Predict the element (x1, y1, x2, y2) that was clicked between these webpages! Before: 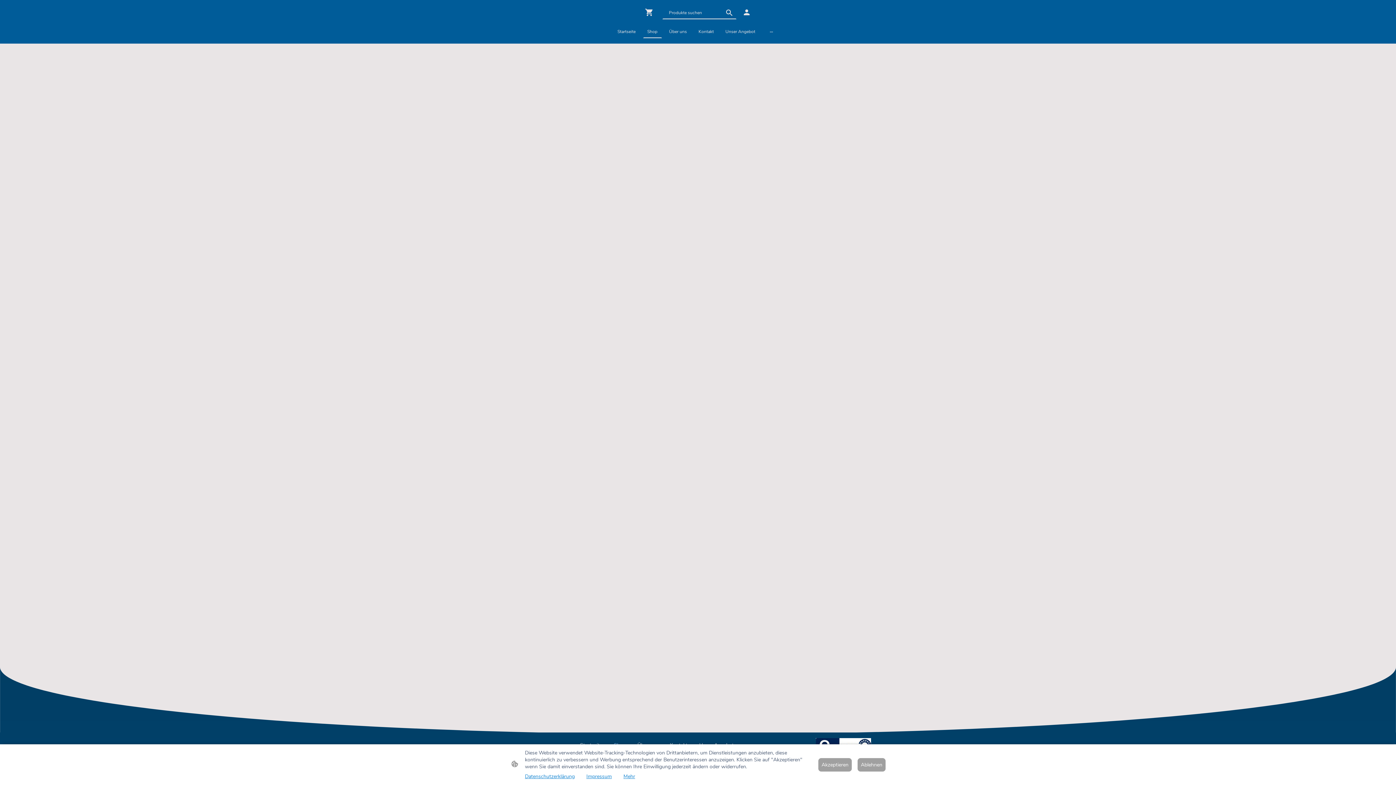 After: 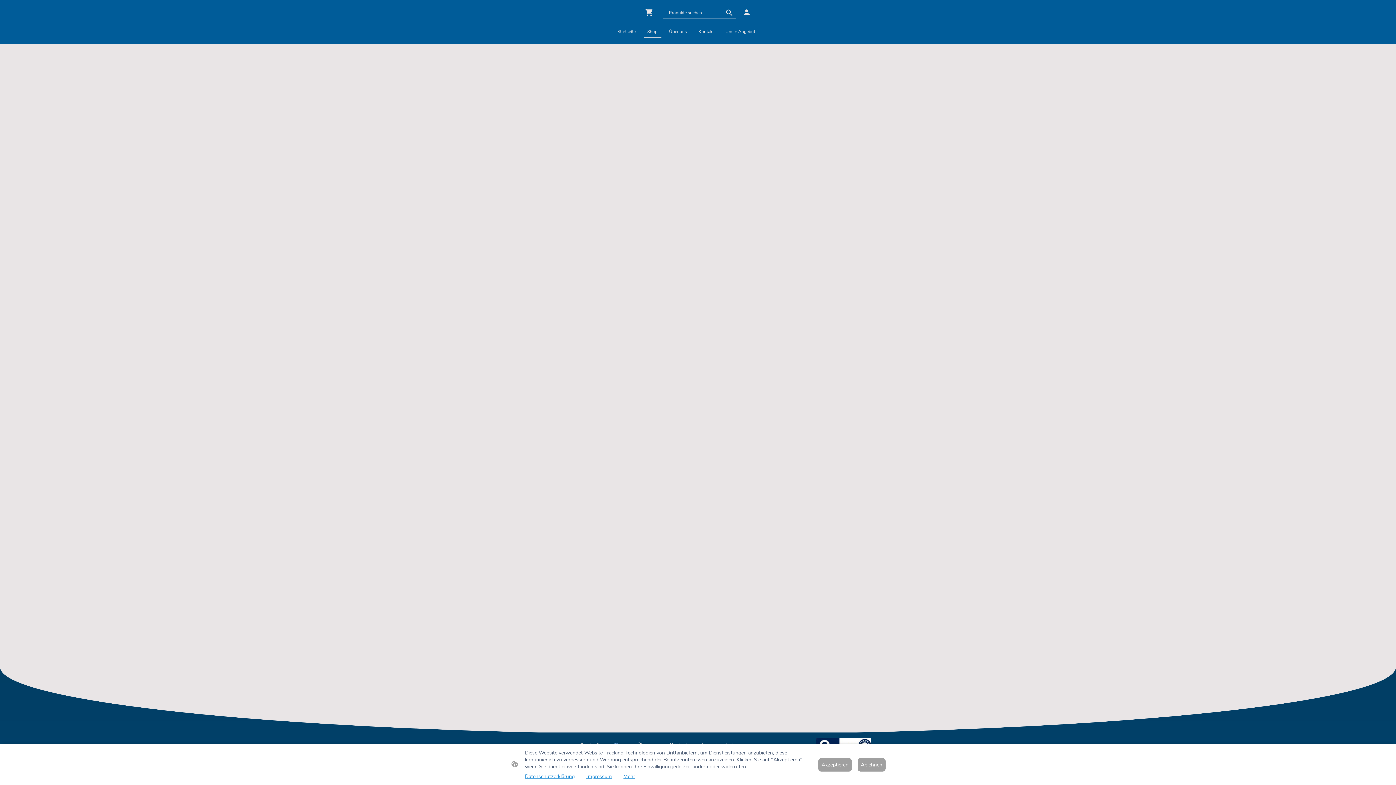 Action: label: Datenschutzerklärung bbox: (525, 773, 574, 780)